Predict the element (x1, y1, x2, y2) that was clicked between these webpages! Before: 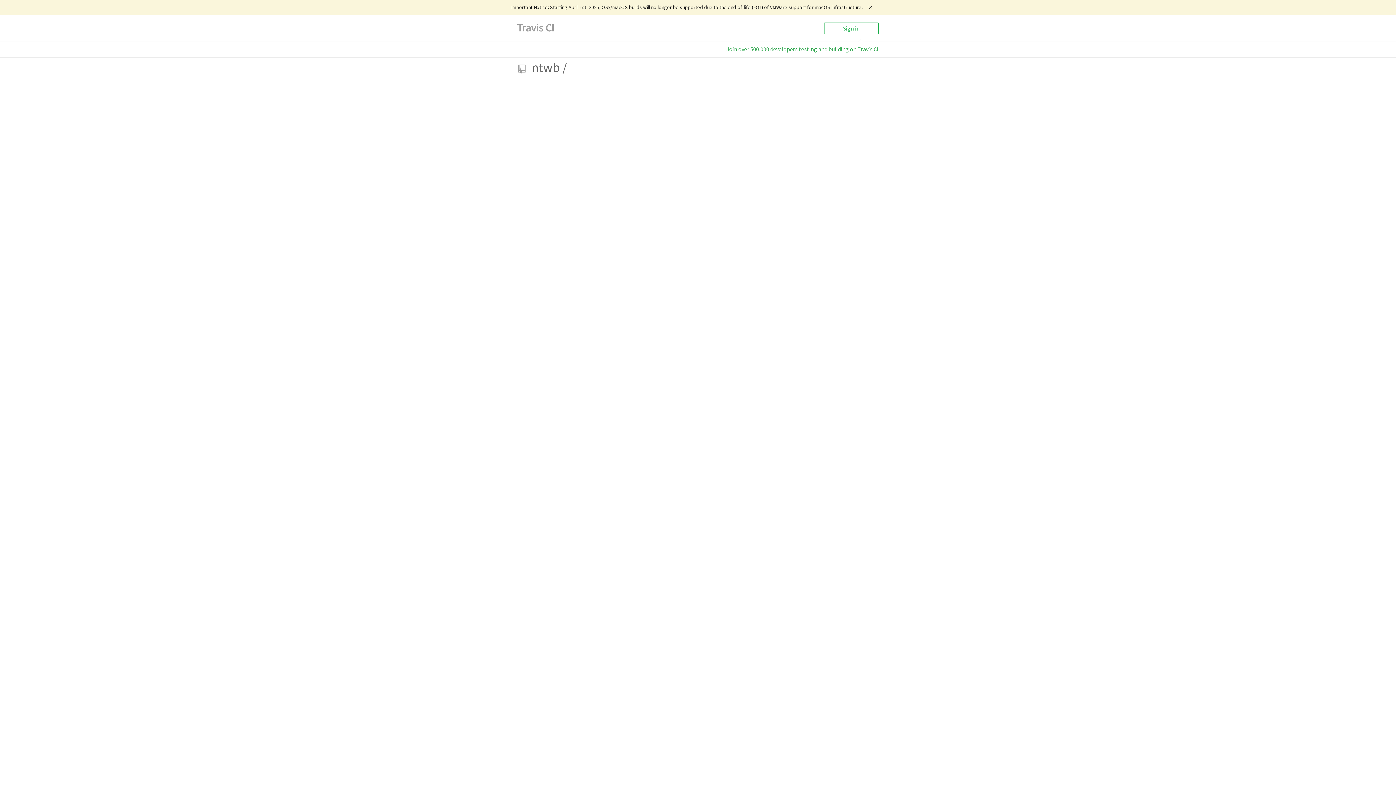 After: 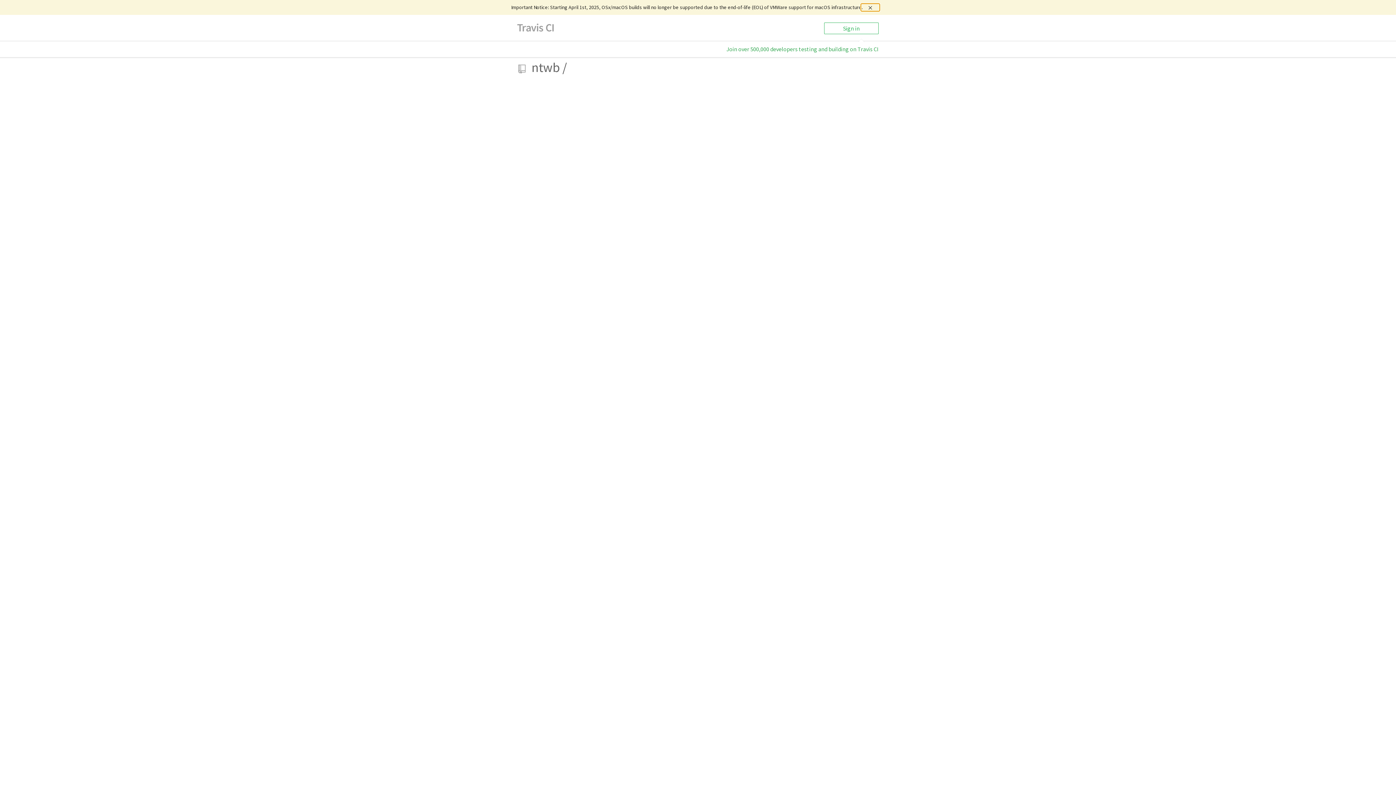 Action: bbox: (860, 3, 879, 11)